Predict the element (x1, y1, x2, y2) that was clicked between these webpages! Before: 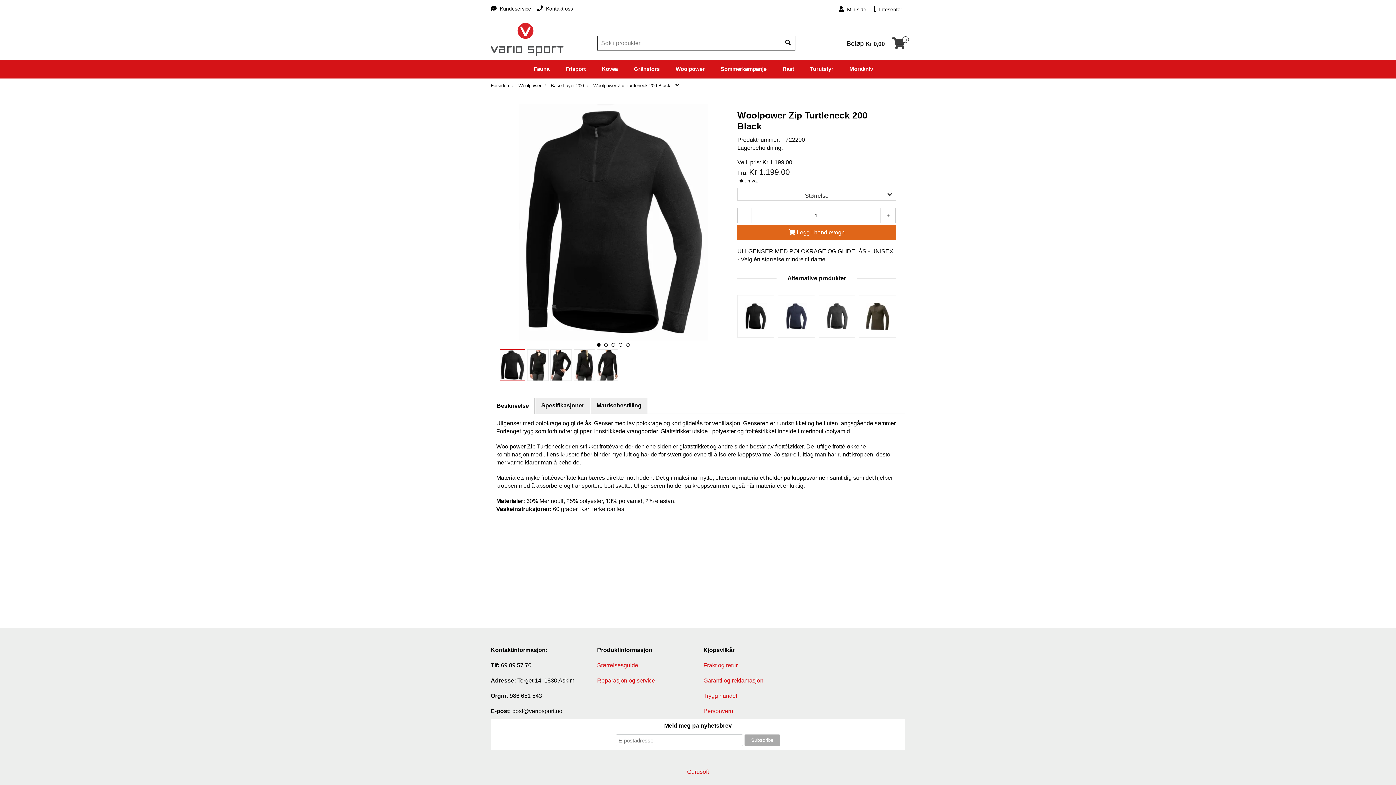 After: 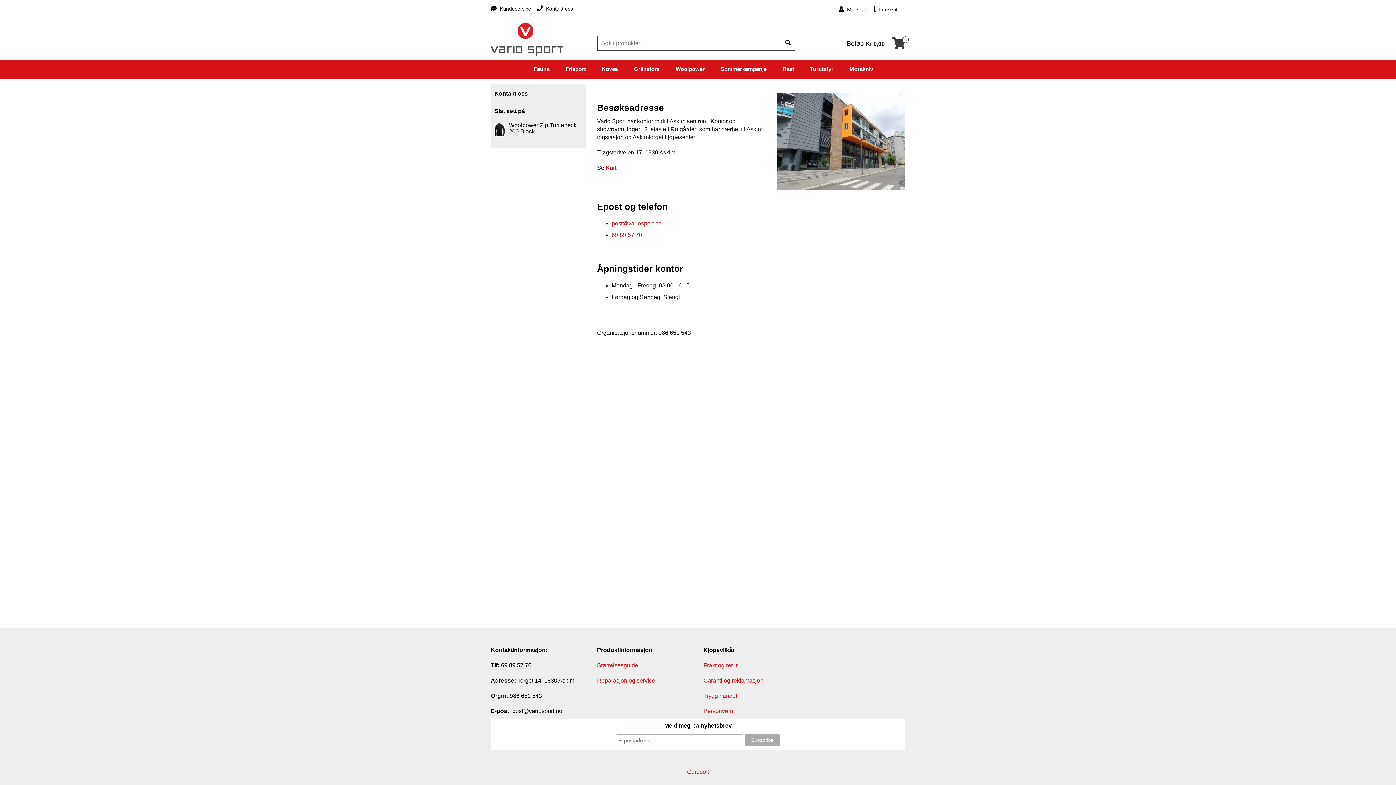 Action: bbox: (537, 5, 573, 11) label:  Kontakt oss